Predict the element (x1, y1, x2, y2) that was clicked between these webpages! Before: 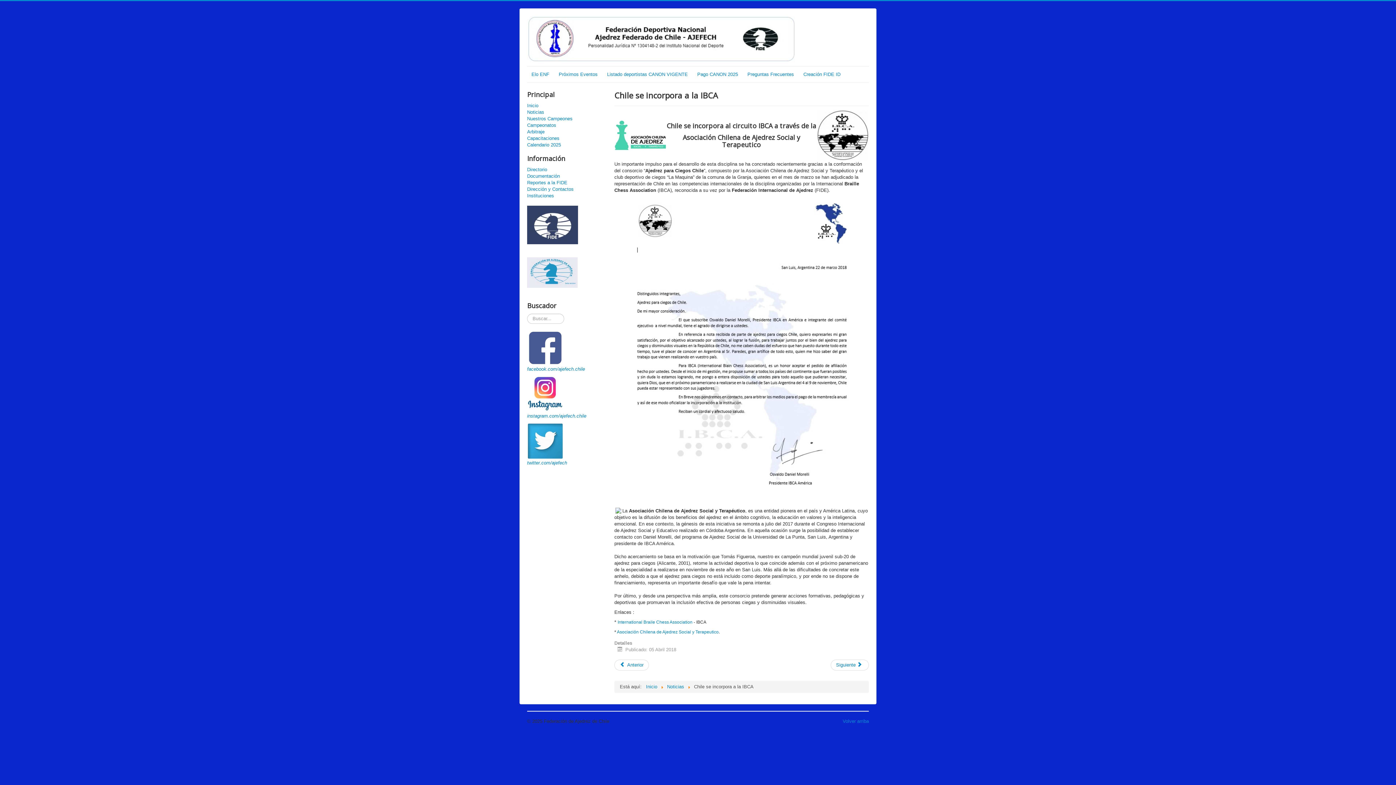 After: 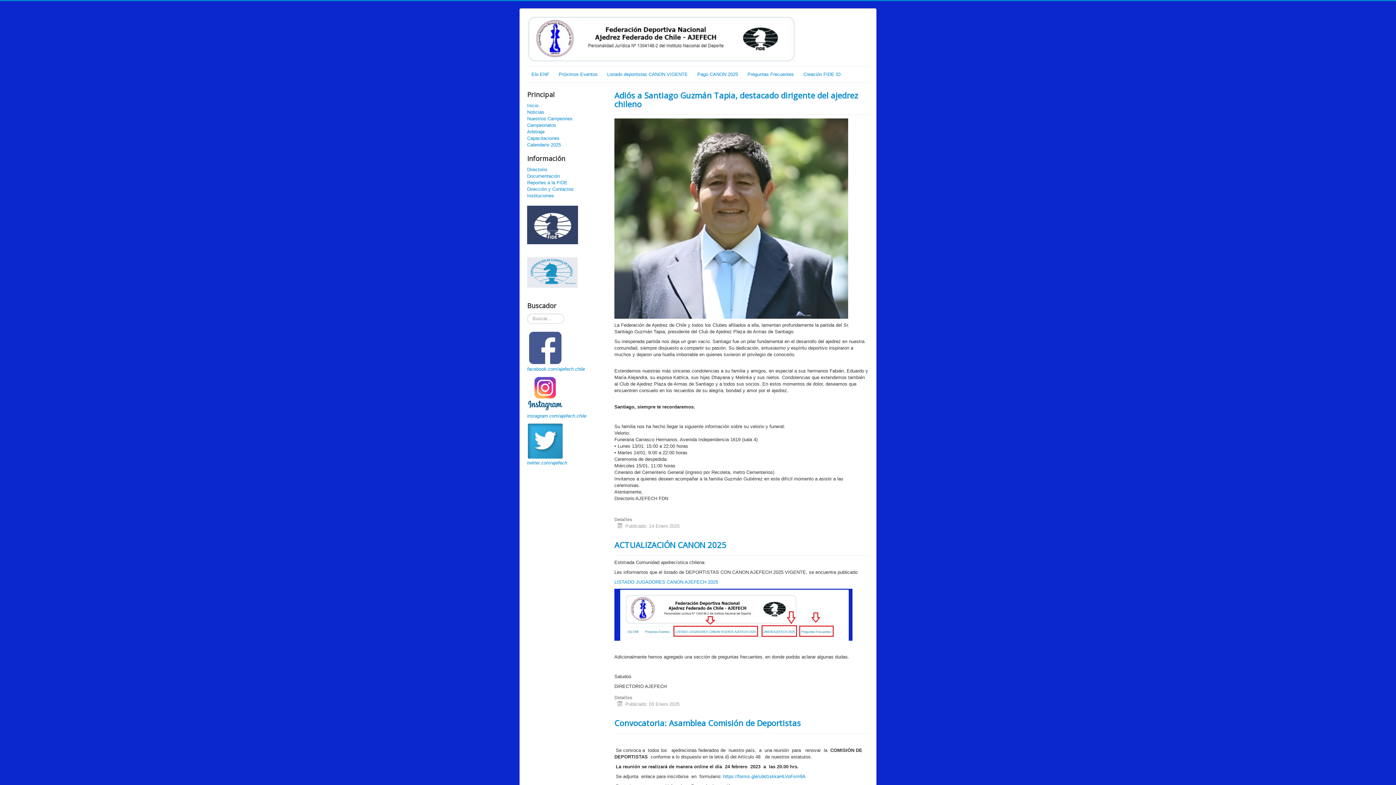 Action: label: Noticias bbox: (667, 684, 684, 689)